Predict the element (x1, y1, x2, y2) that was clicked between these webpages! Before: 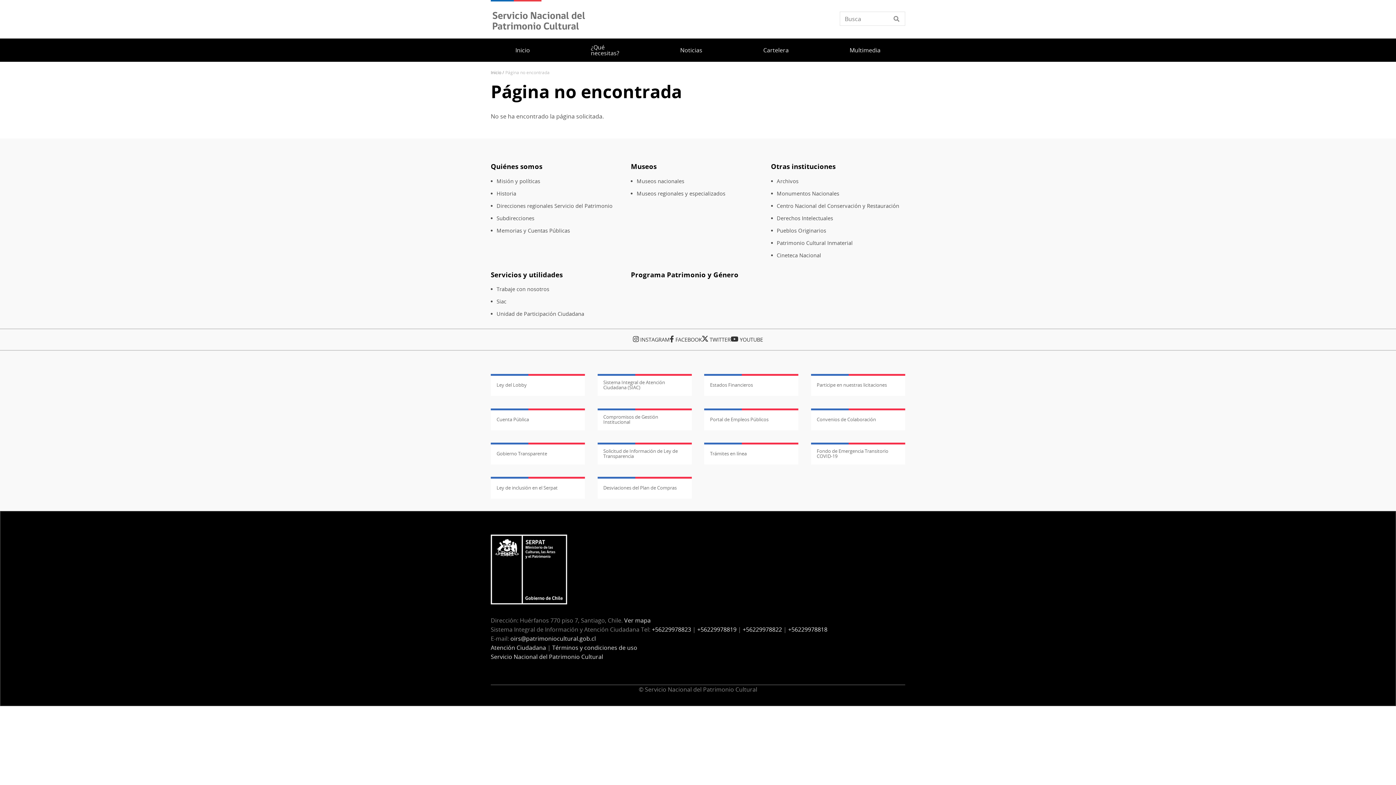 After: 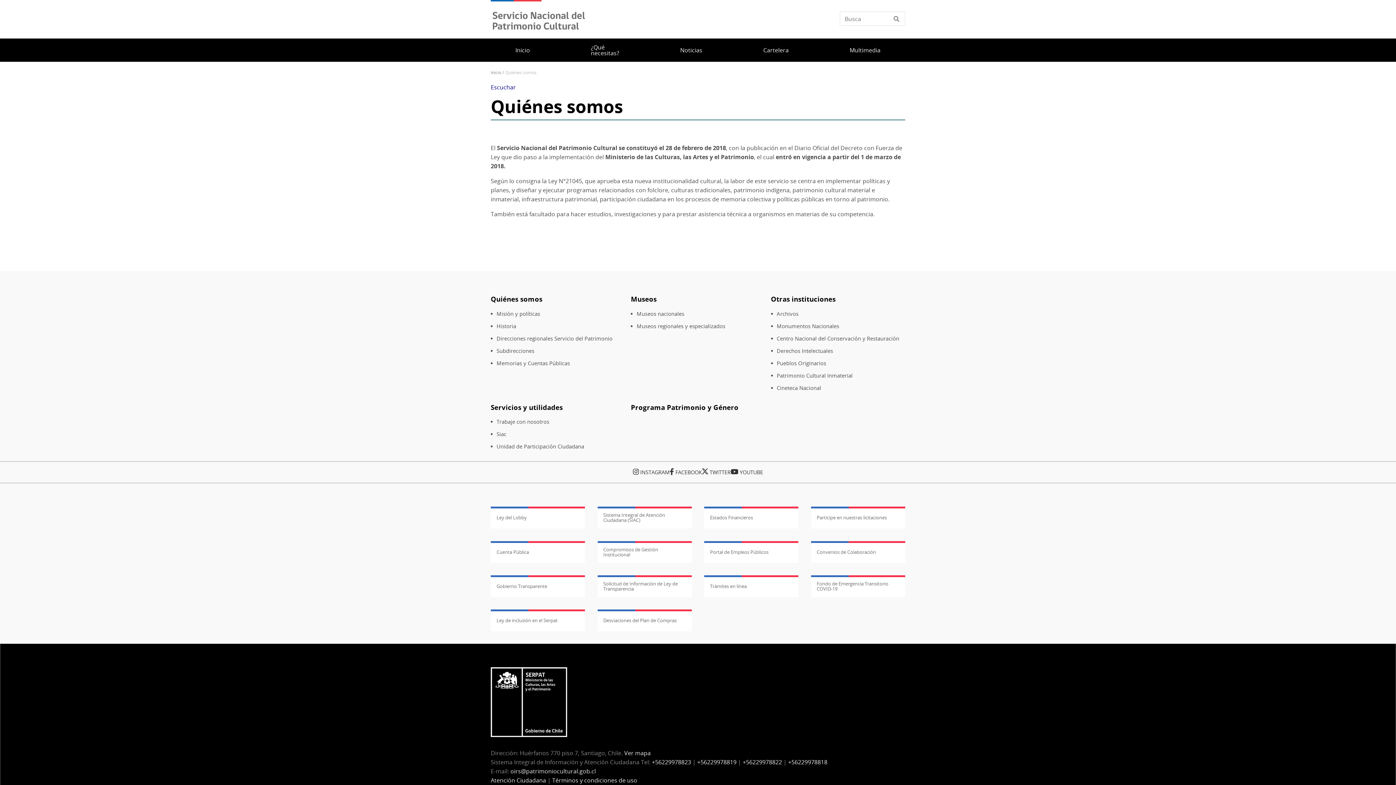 Action: label: Quiénes somos bbox: (490, 161, 542, 170)